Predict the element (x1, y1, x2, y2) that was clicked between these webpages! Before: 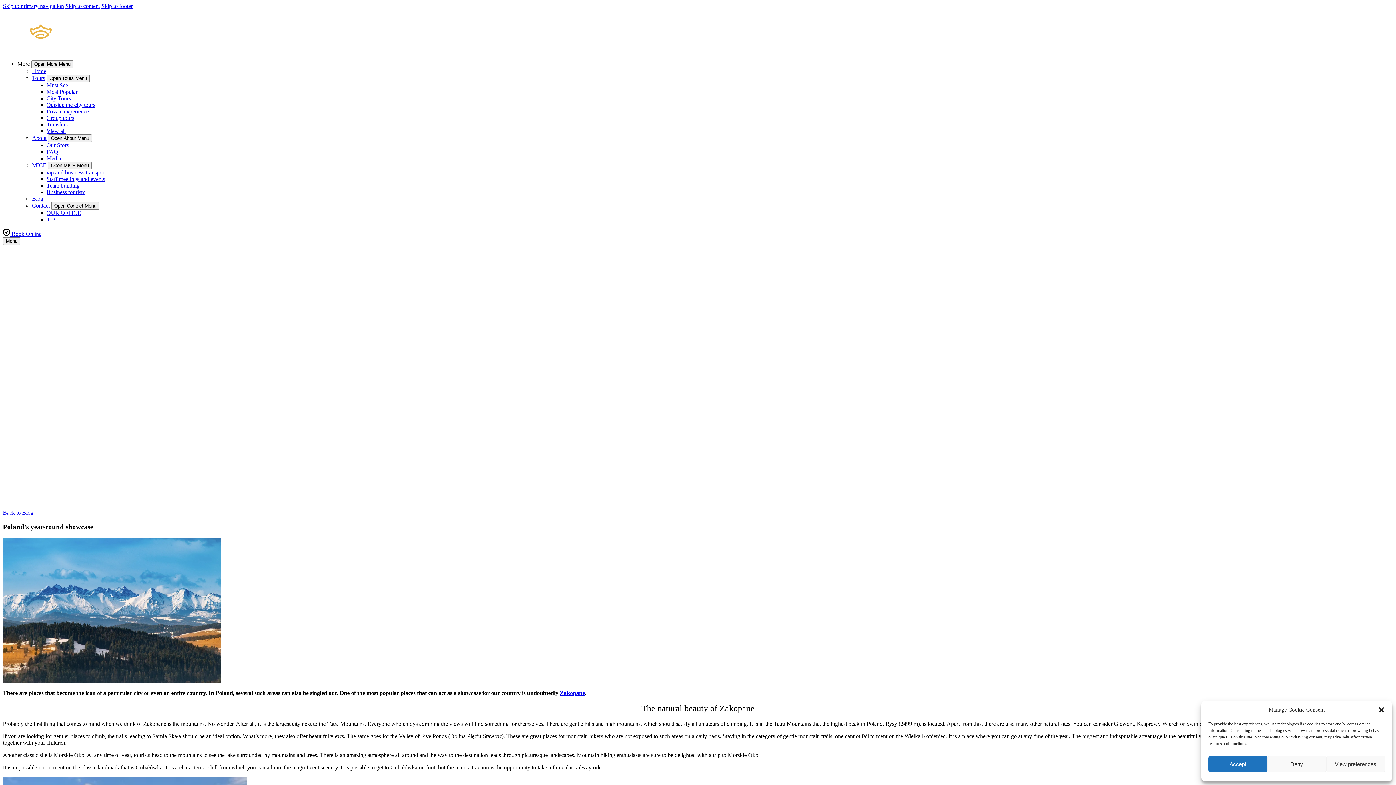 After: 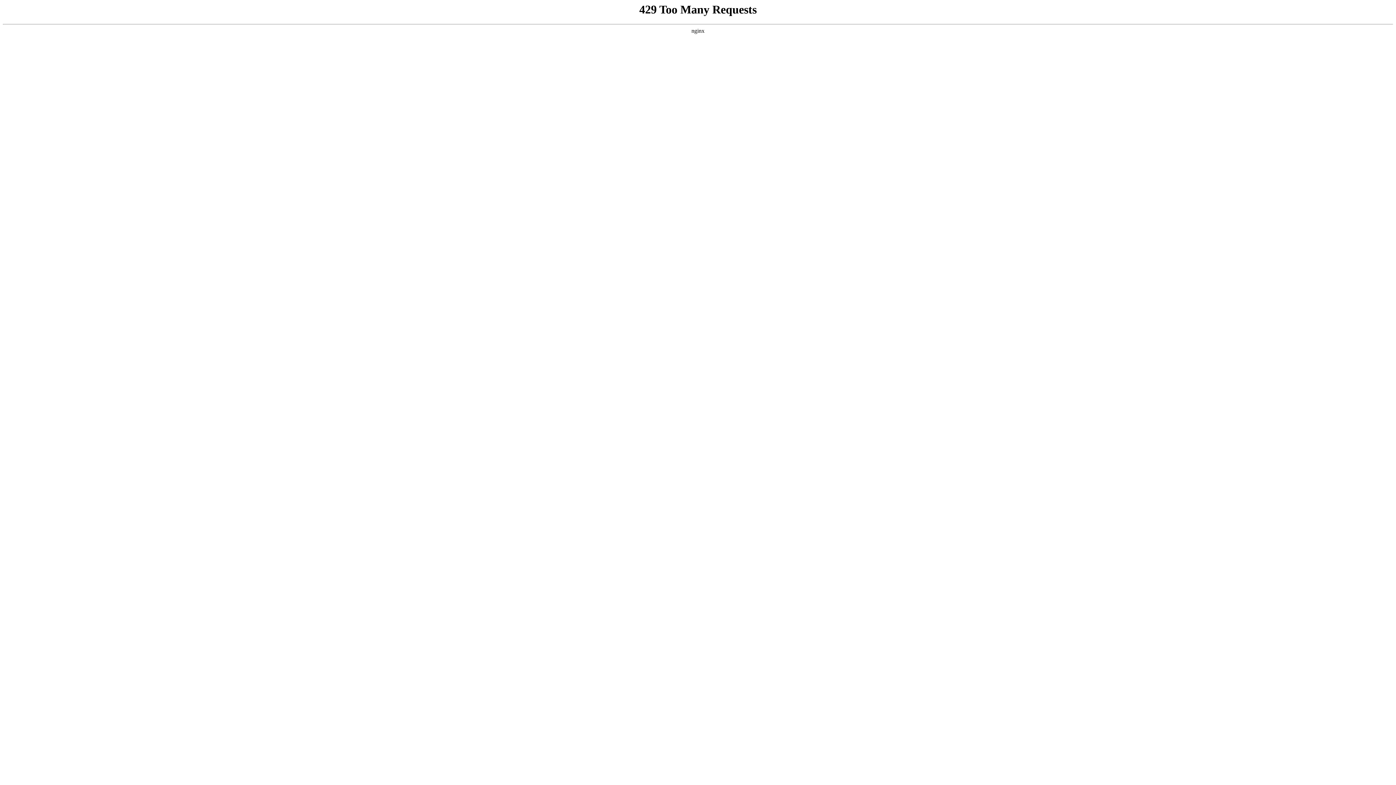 Action: label: Back to Blog bbox: (2, 509, 33, 516)